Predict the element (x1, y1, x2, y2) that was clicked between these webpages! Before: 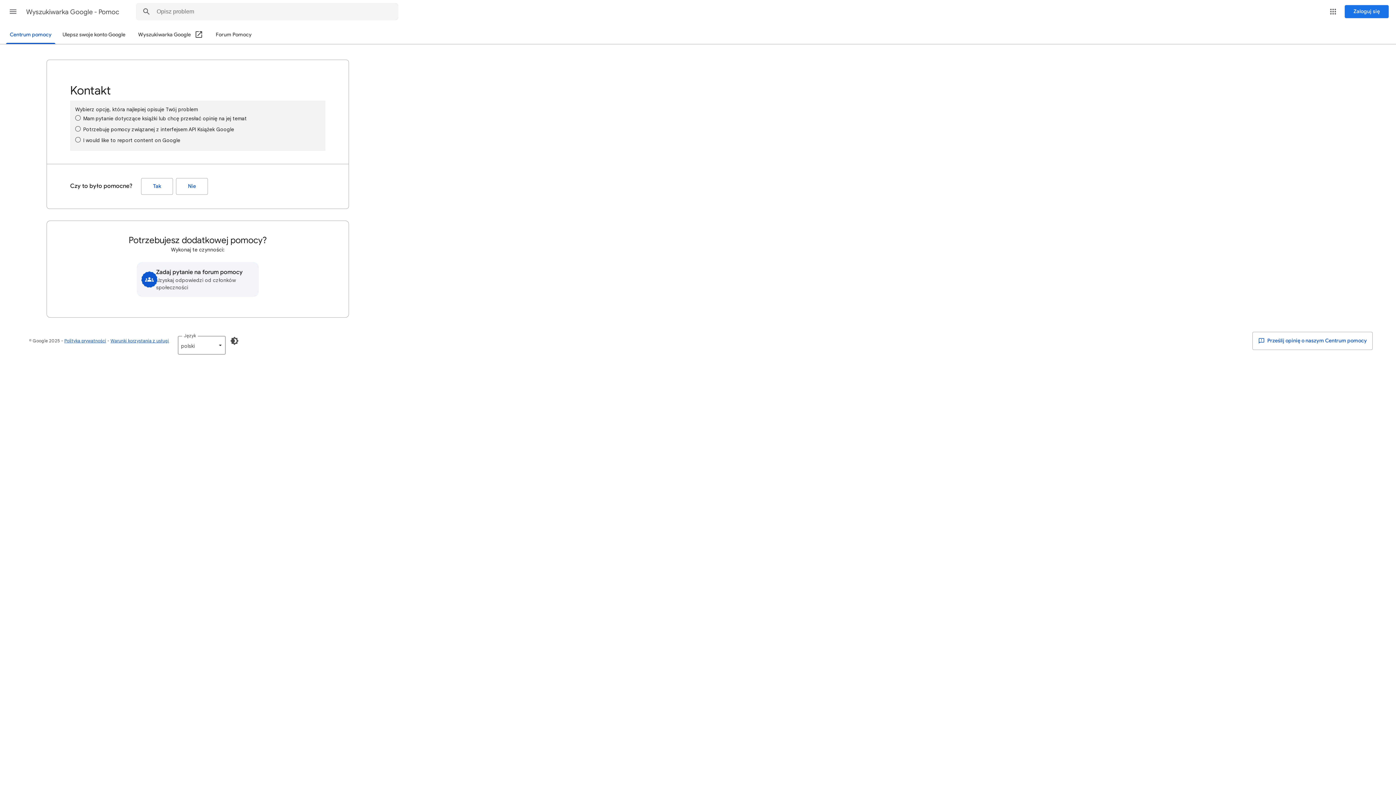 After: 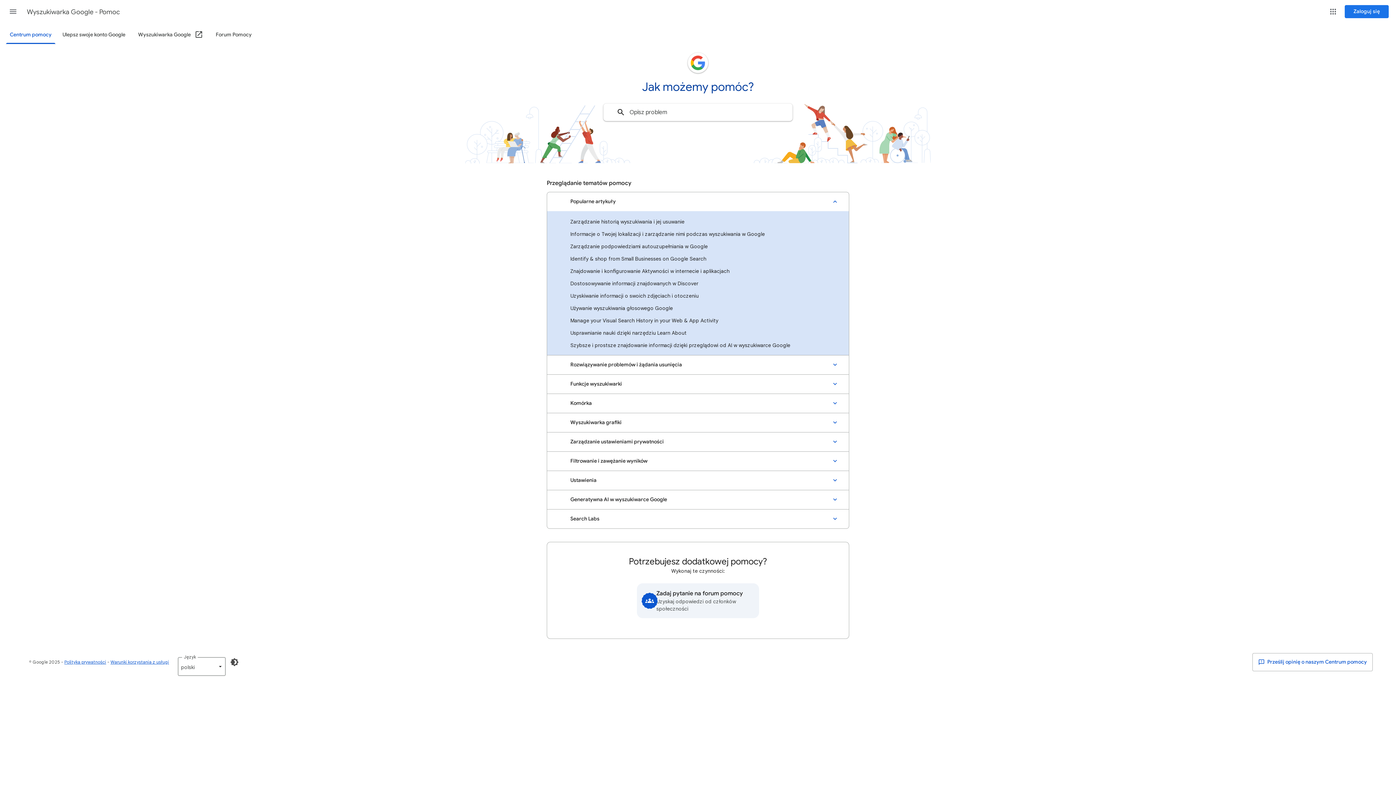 Action: bbox: (5, 26, 55, 44) label: Centrum pomocy